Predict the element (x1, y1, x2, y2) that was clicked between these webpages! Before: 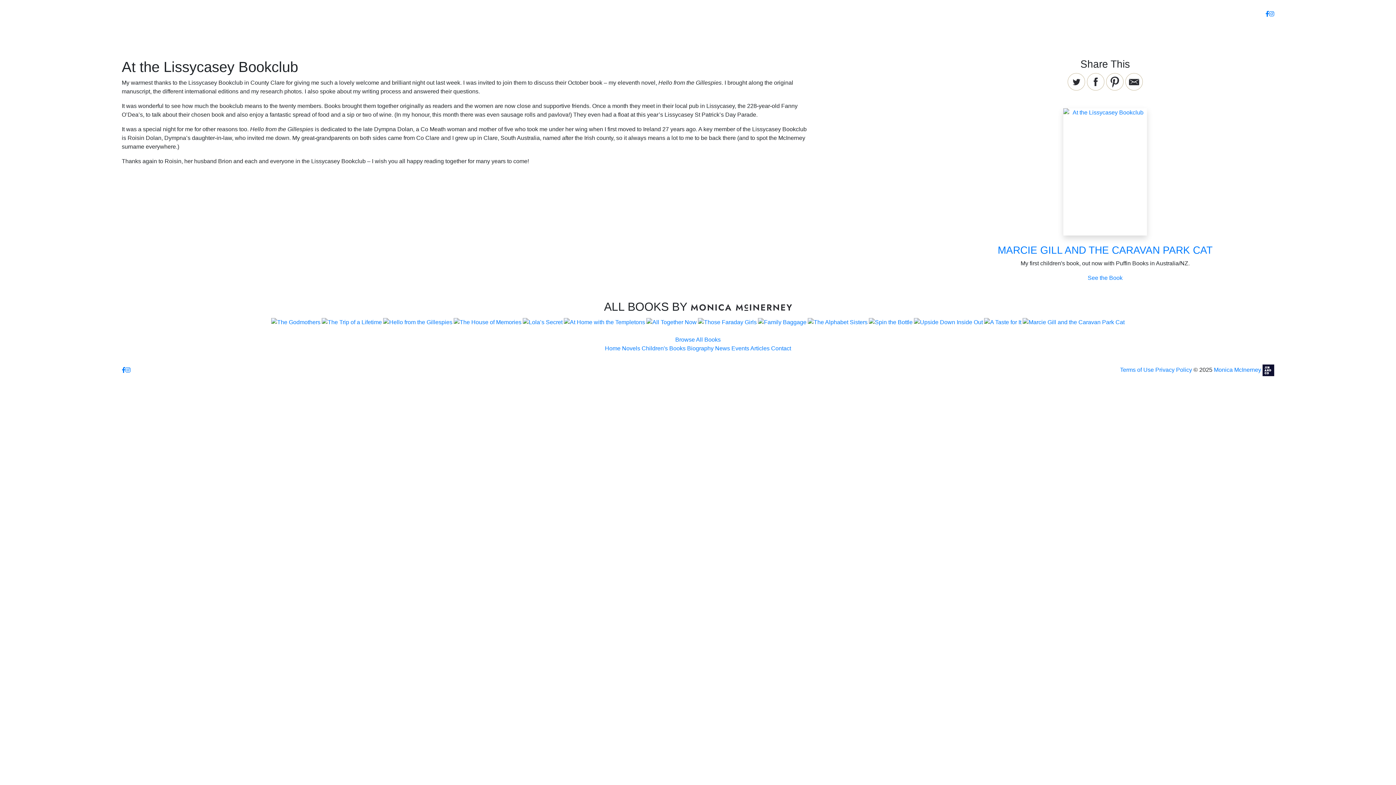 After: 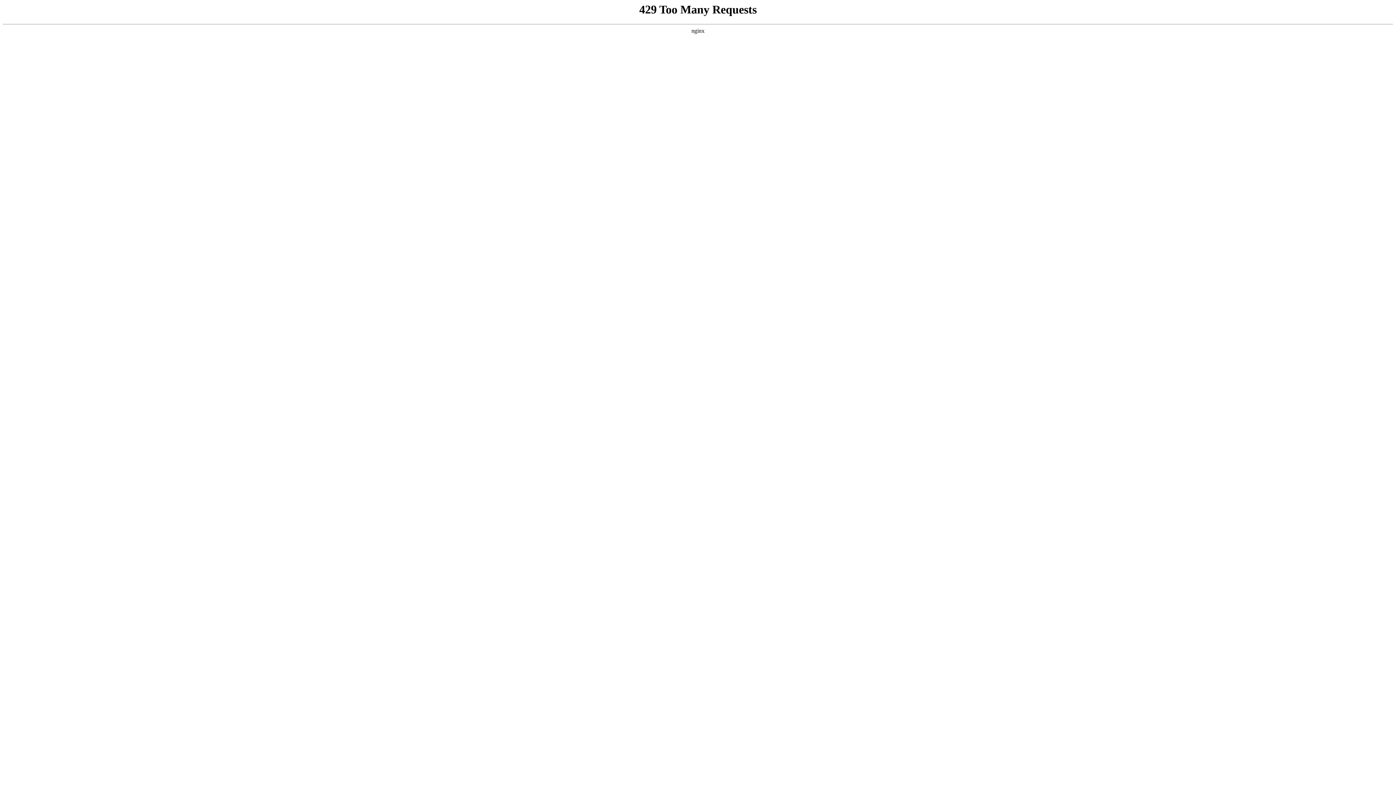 Action: bbox: (936, 244, 1274, 256) label: MARCIE GILL AND THE CARAVAN PARK CAT